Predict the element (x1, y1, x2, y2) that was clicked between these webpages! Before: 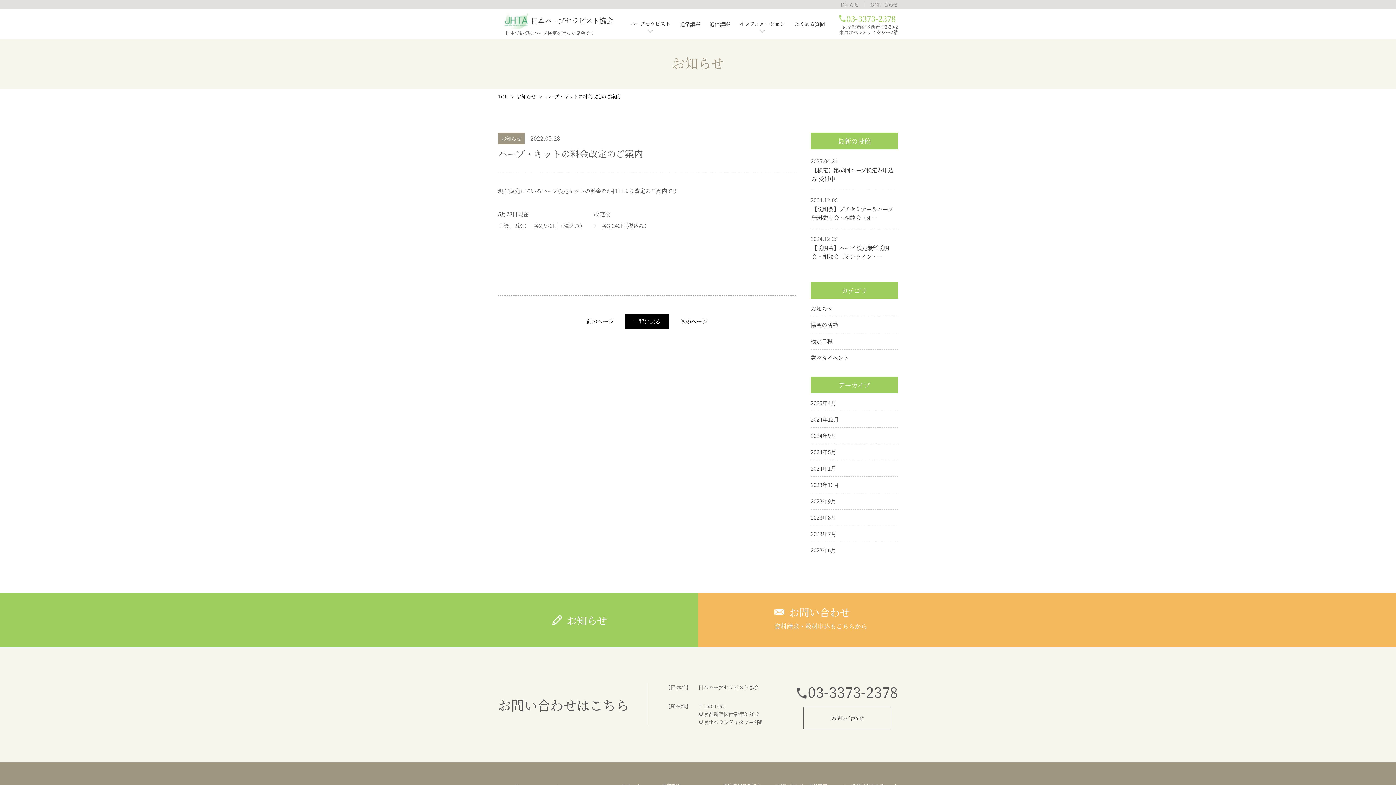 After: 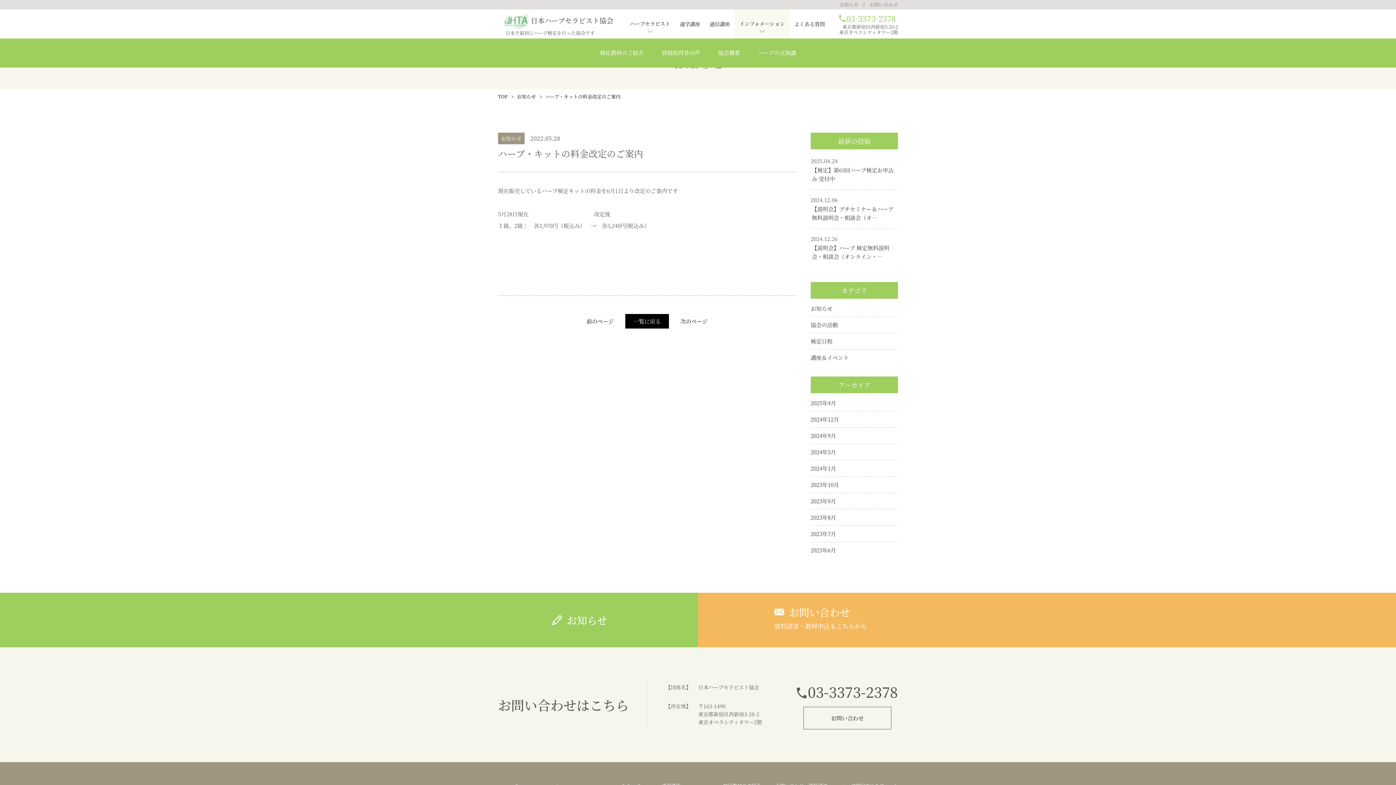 Action: bbox: (734, 9, 789, 38) label: インフォメーション